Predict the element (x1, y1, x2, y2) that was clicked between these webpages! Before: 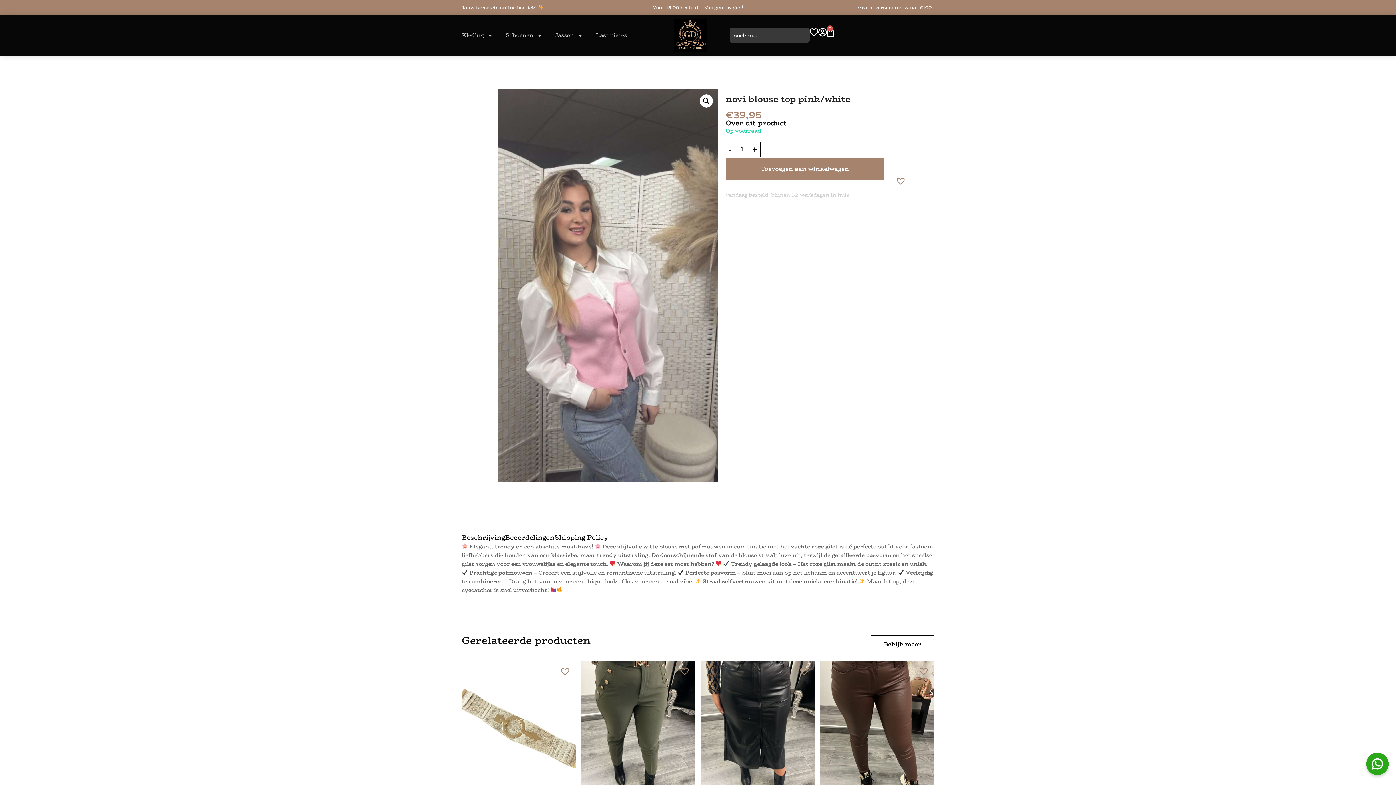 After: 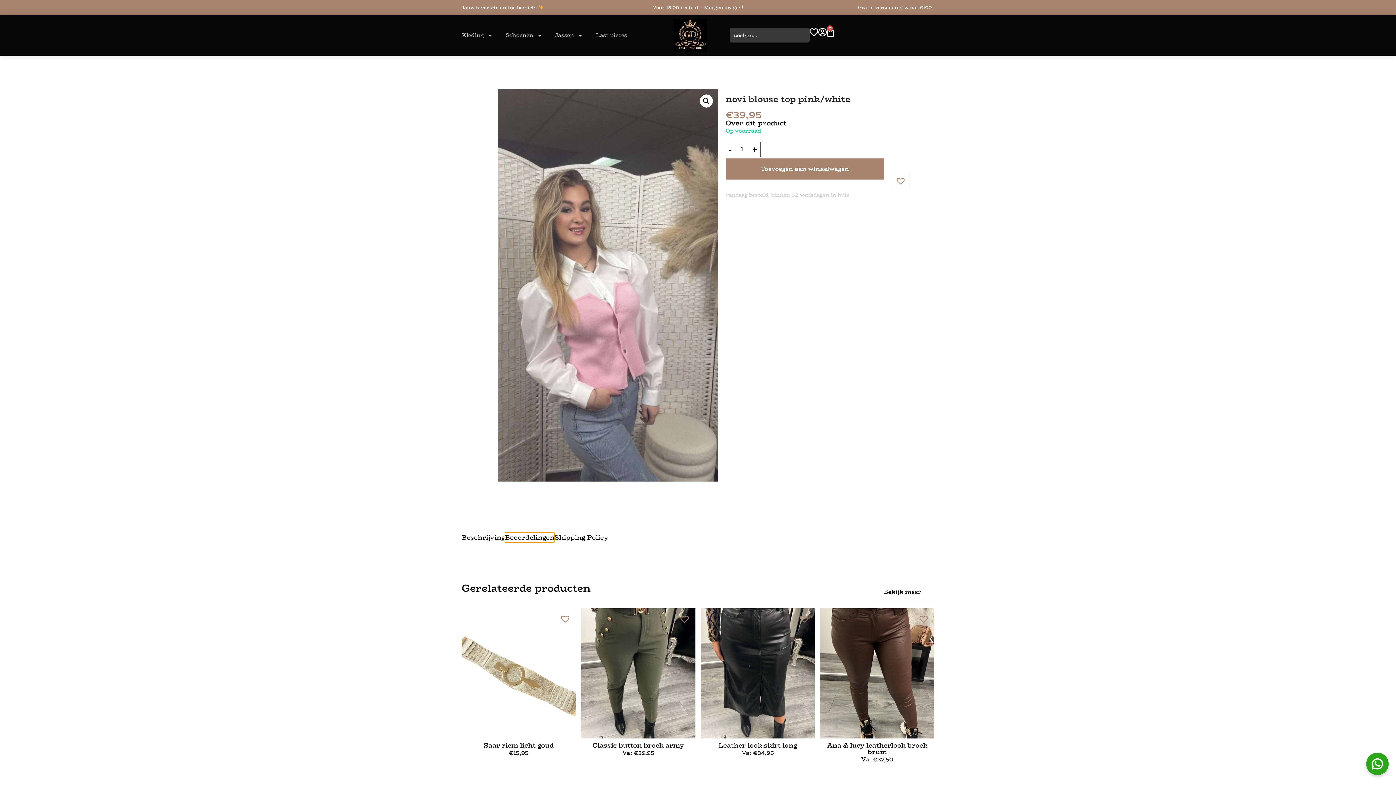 Action: bbox: (505, 533, 554, 542) label: Beoordelingen